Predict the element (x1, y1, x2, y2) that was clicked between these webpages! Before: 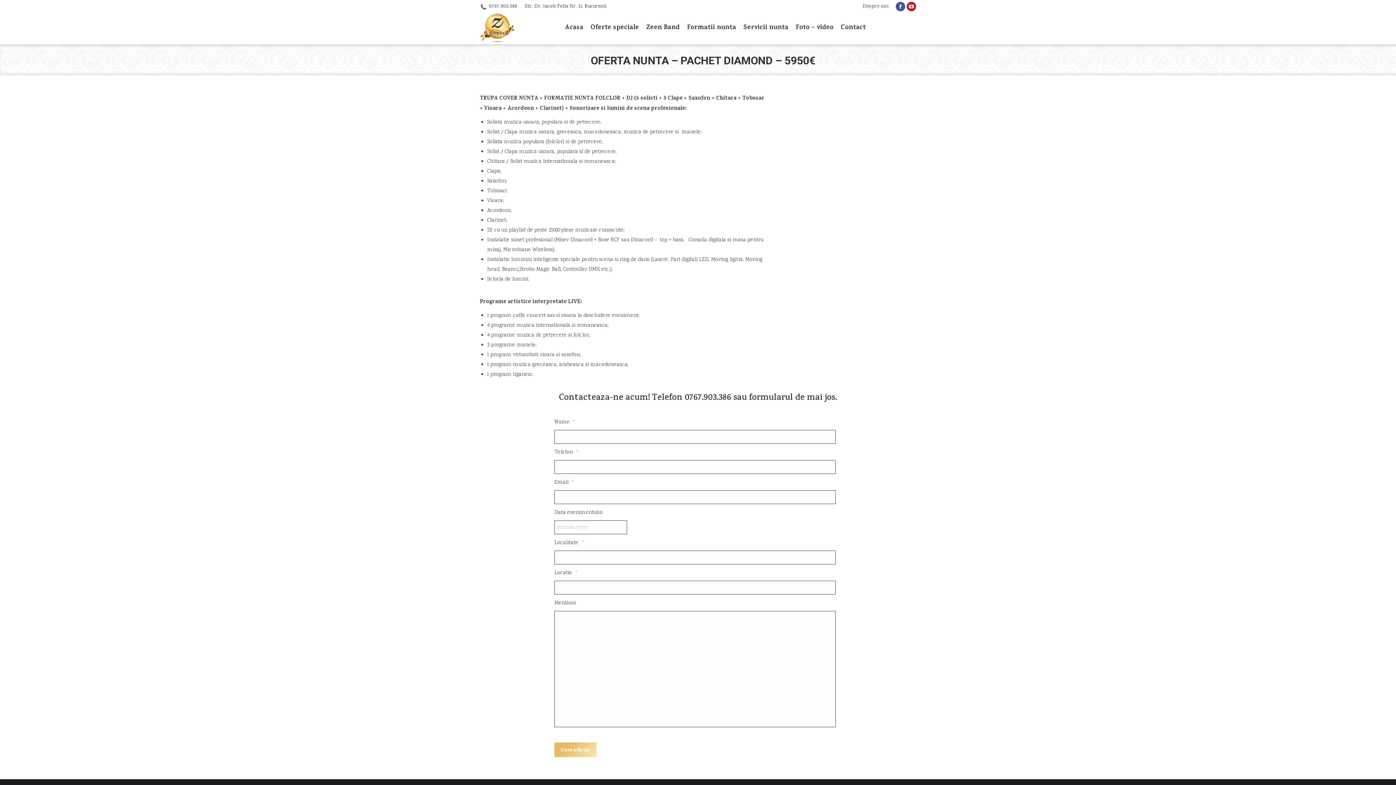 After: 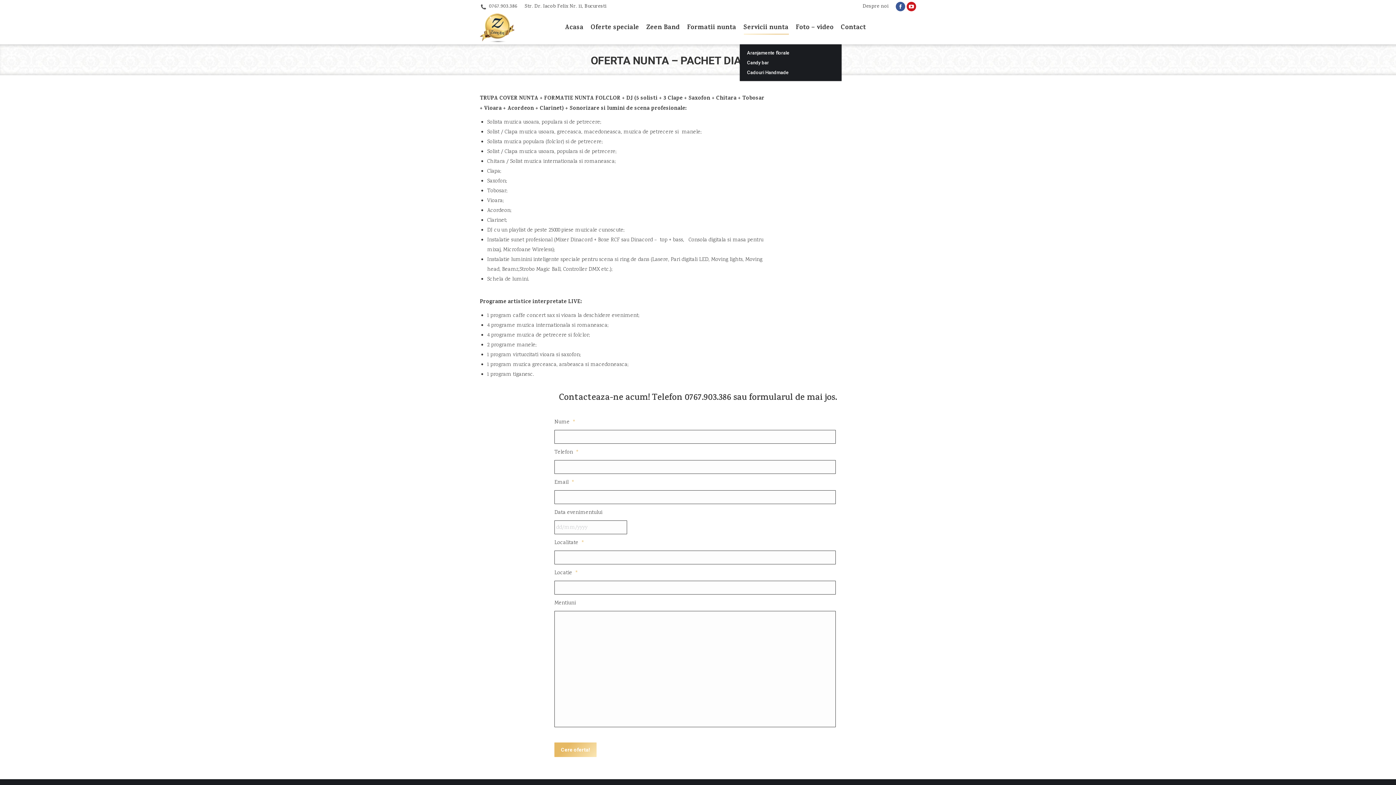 Action: label: Servicii nunta bbox: (740, 11, 792, 44)